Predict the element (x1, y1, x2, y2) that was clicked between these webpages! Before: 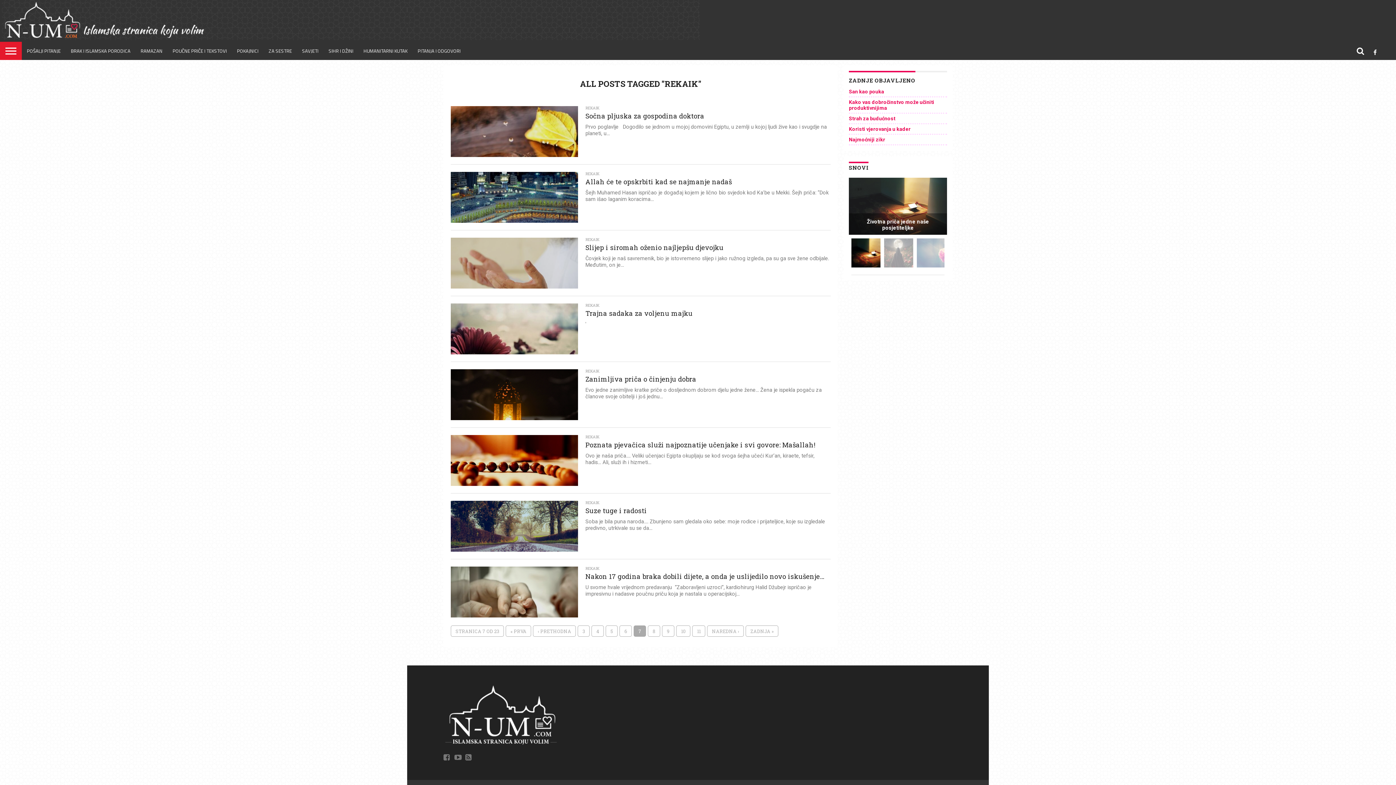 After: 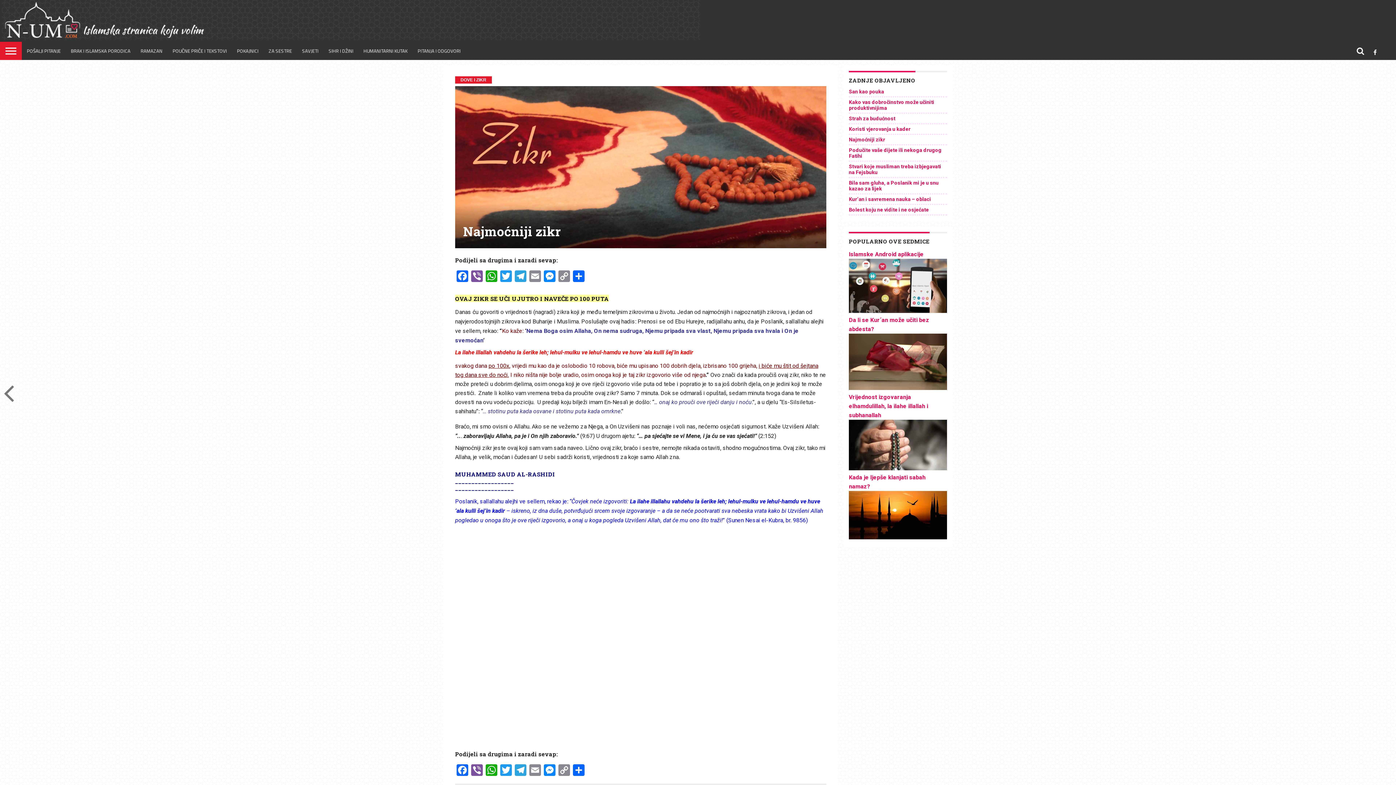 Action: label: Najmoćniji zikr bbox: (849, 136, 885, 142)